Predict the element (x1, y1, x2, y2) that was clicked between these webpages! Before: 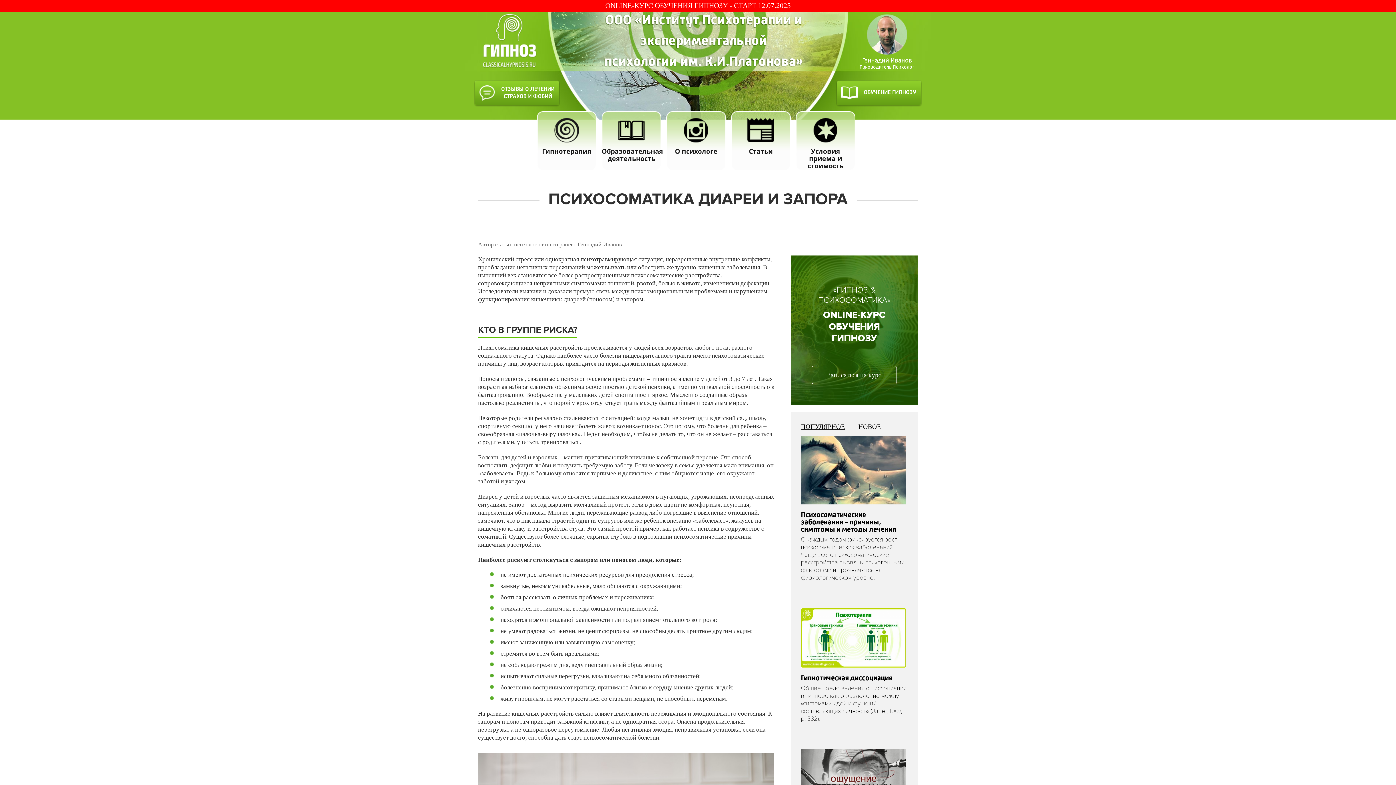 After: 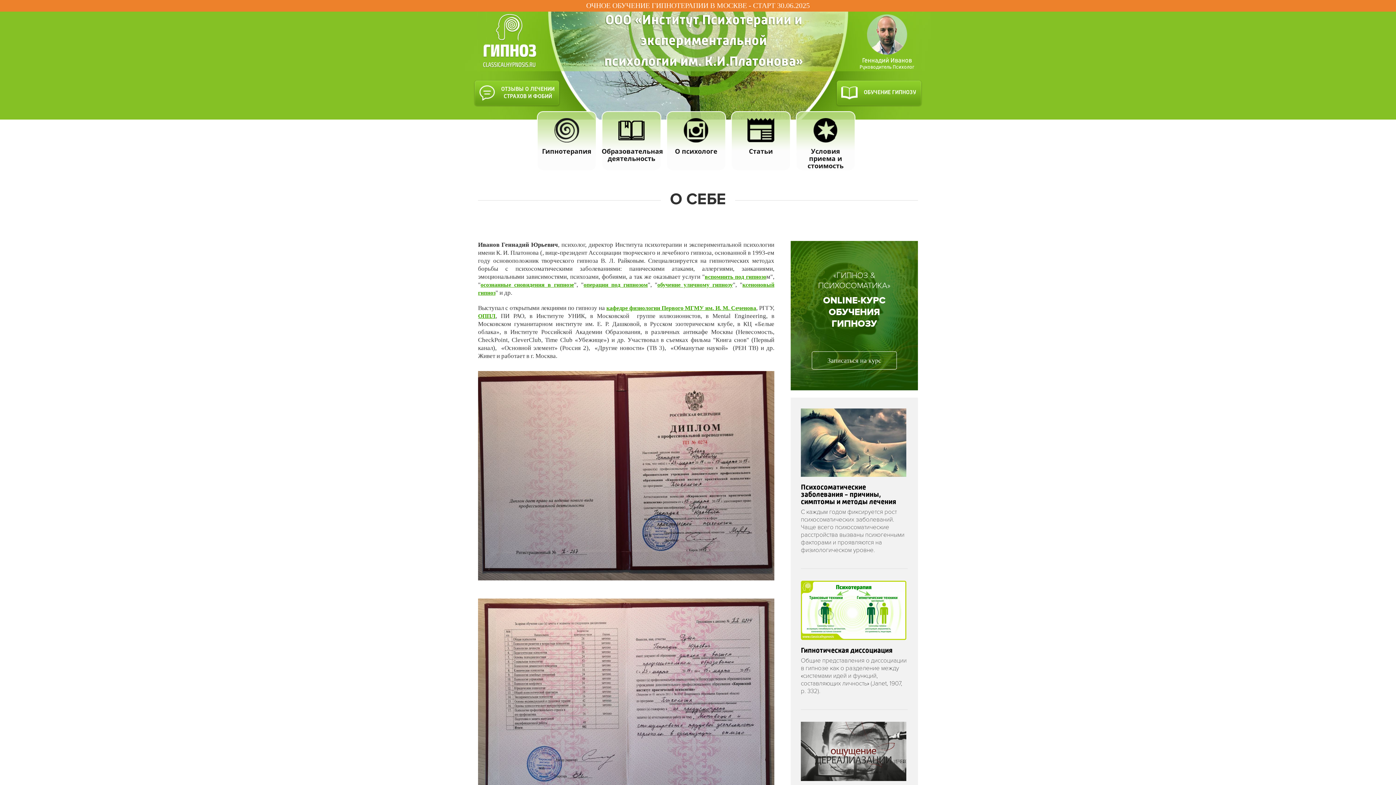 Action: bbox: (666, 111, 726, 170) label: О психологе